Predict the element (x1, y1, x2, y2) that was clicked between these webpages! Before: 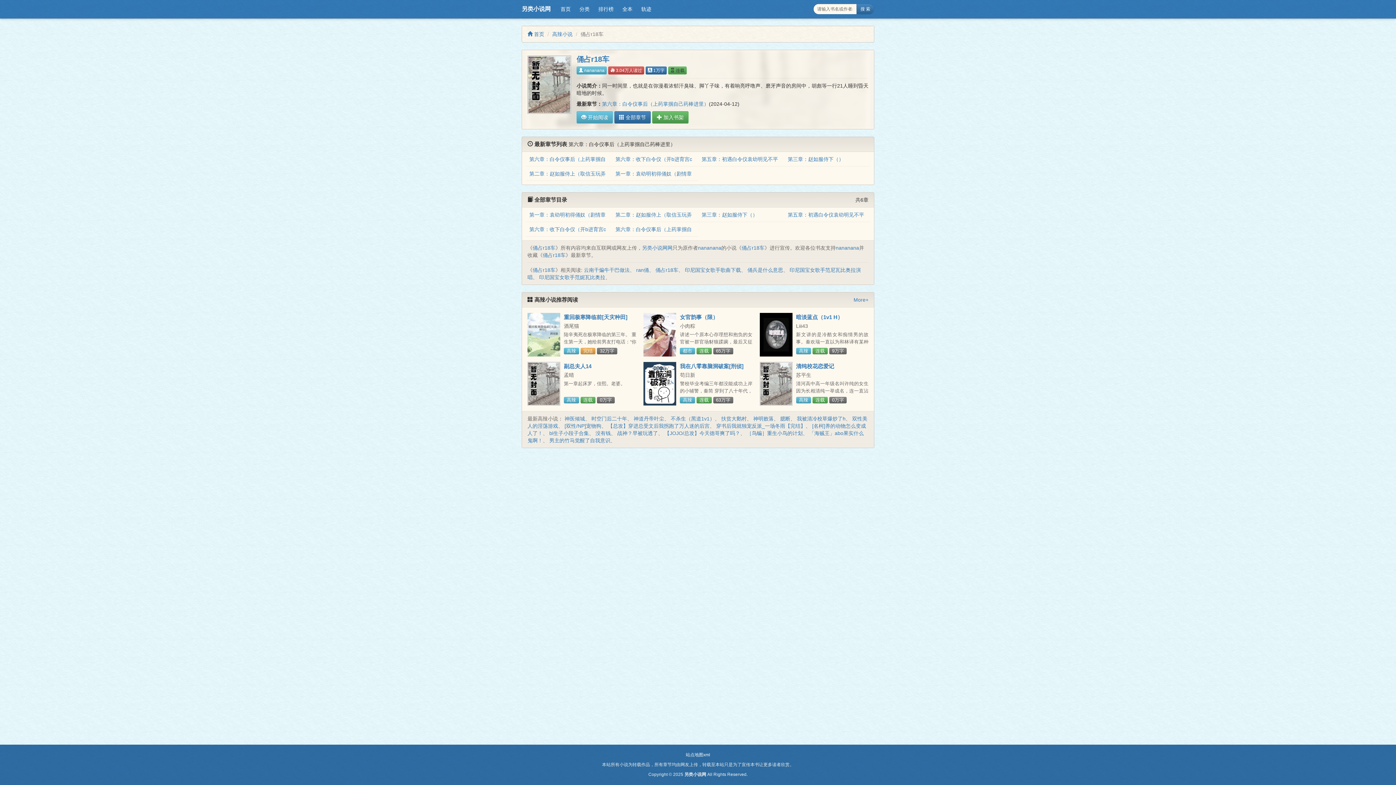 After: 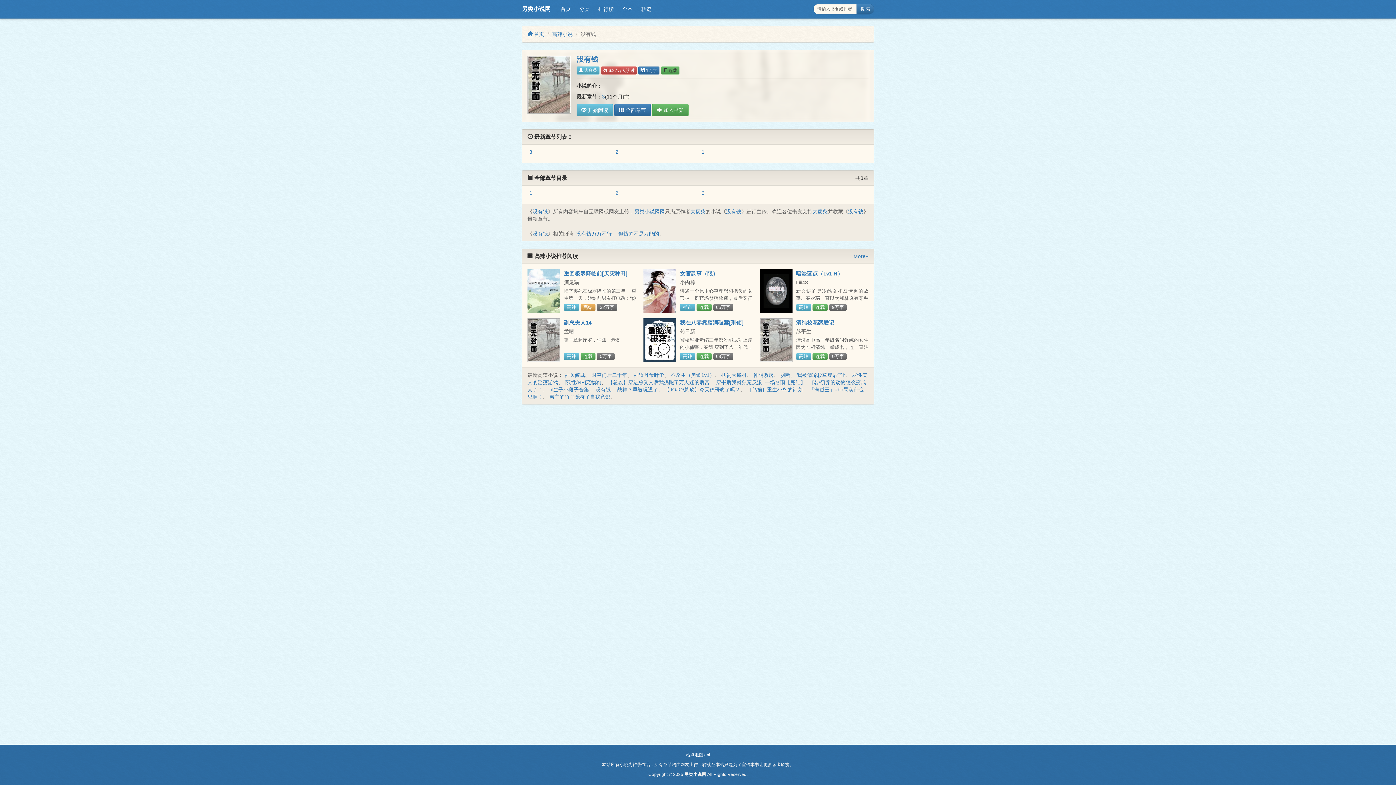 Action: bbox: (595, 430, 610, 436) label: 没有钱